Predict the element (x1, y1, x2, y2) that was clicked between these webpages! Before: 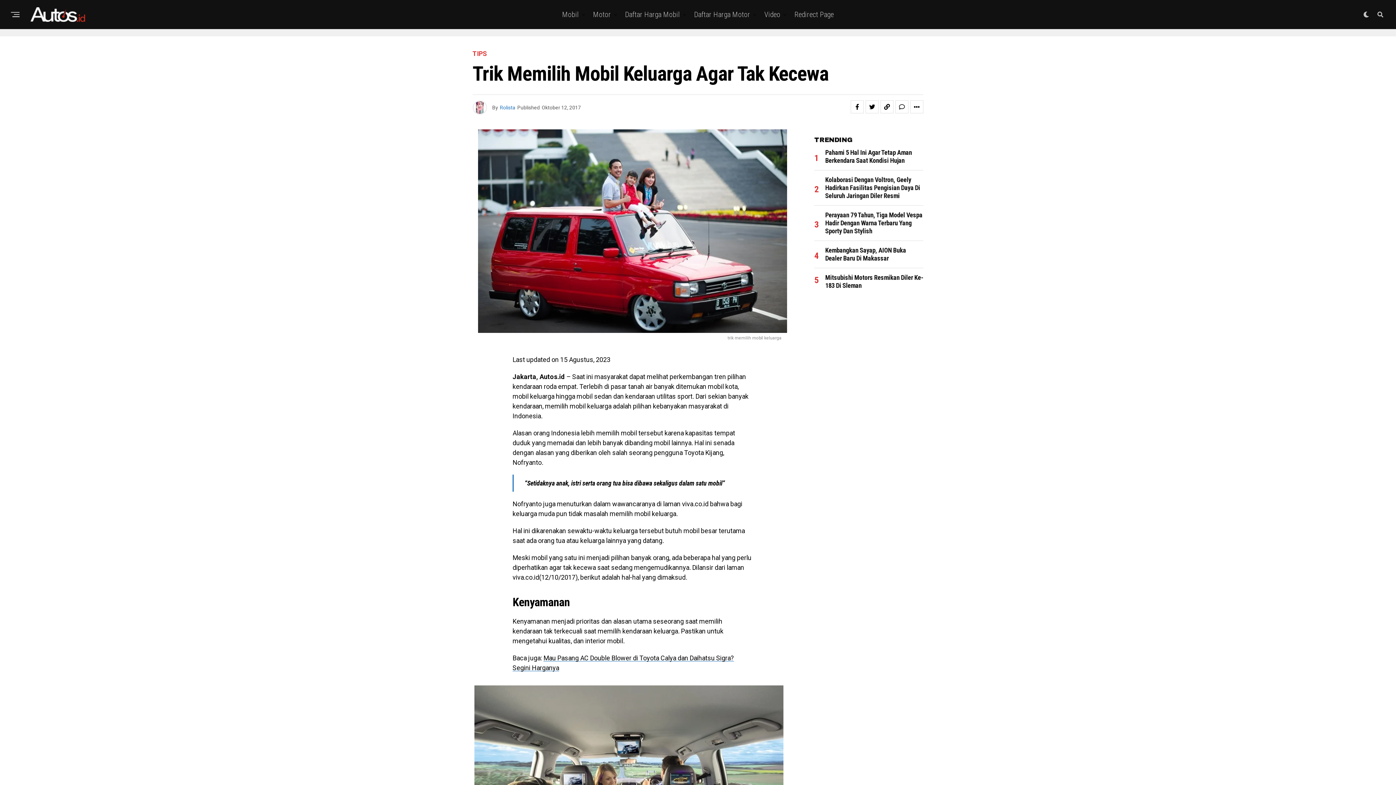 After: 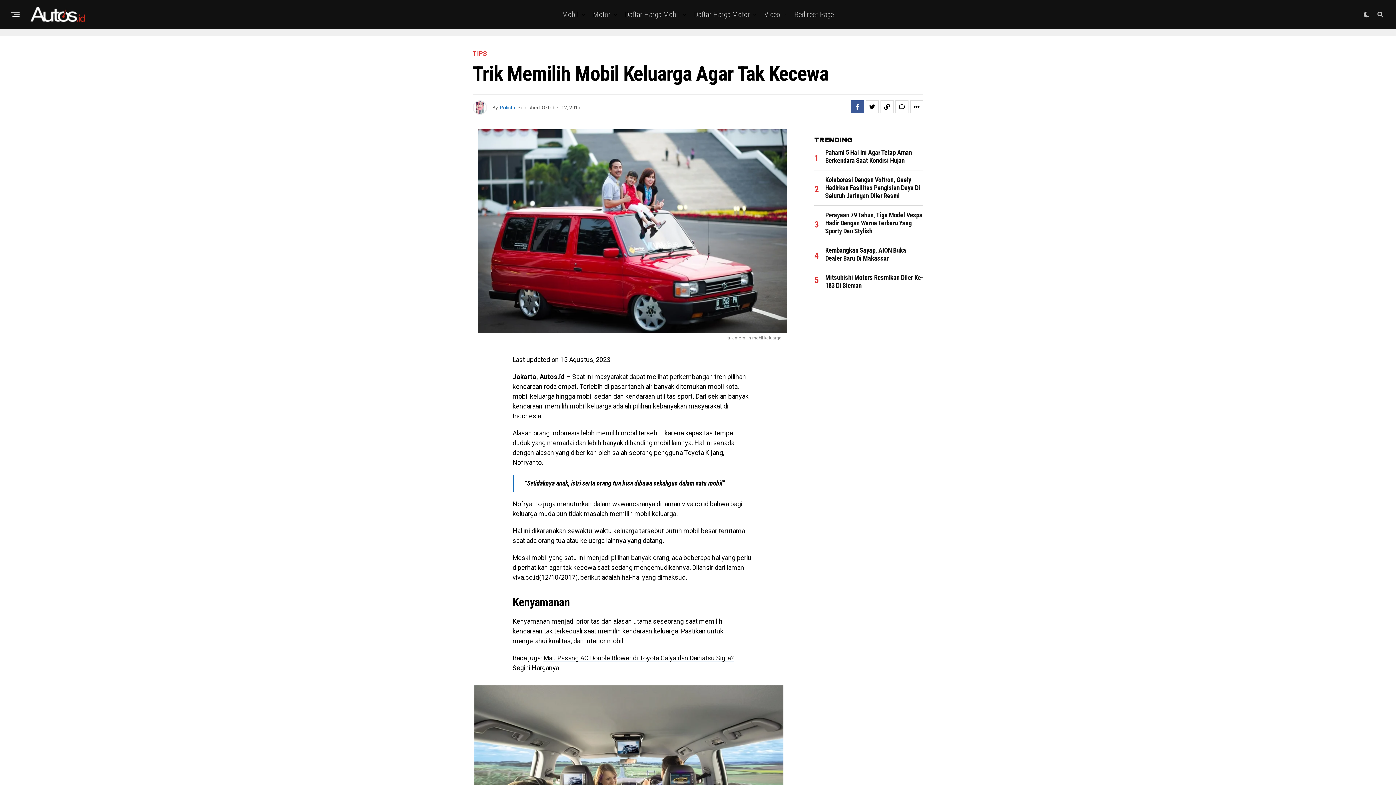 Action: bbox: (850, 100, 864, 113)